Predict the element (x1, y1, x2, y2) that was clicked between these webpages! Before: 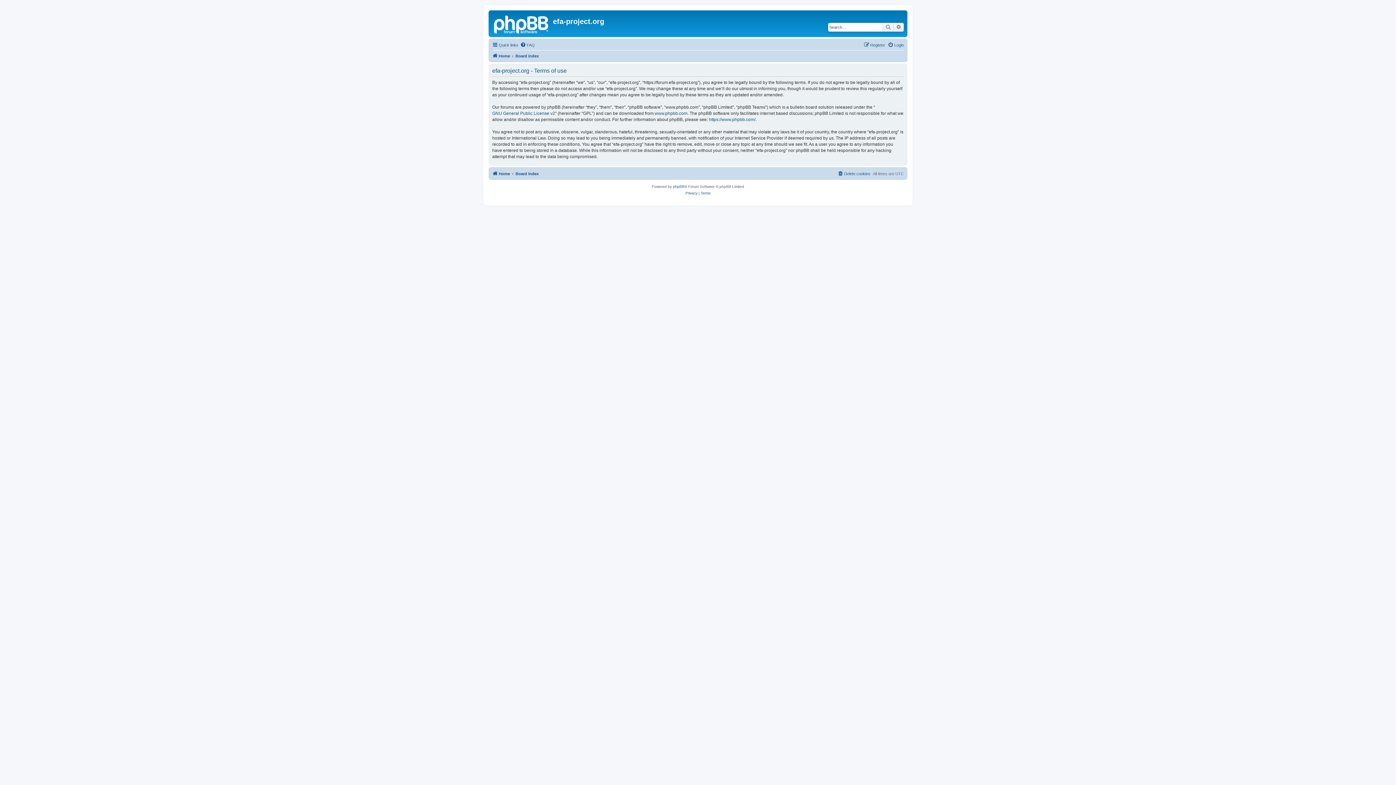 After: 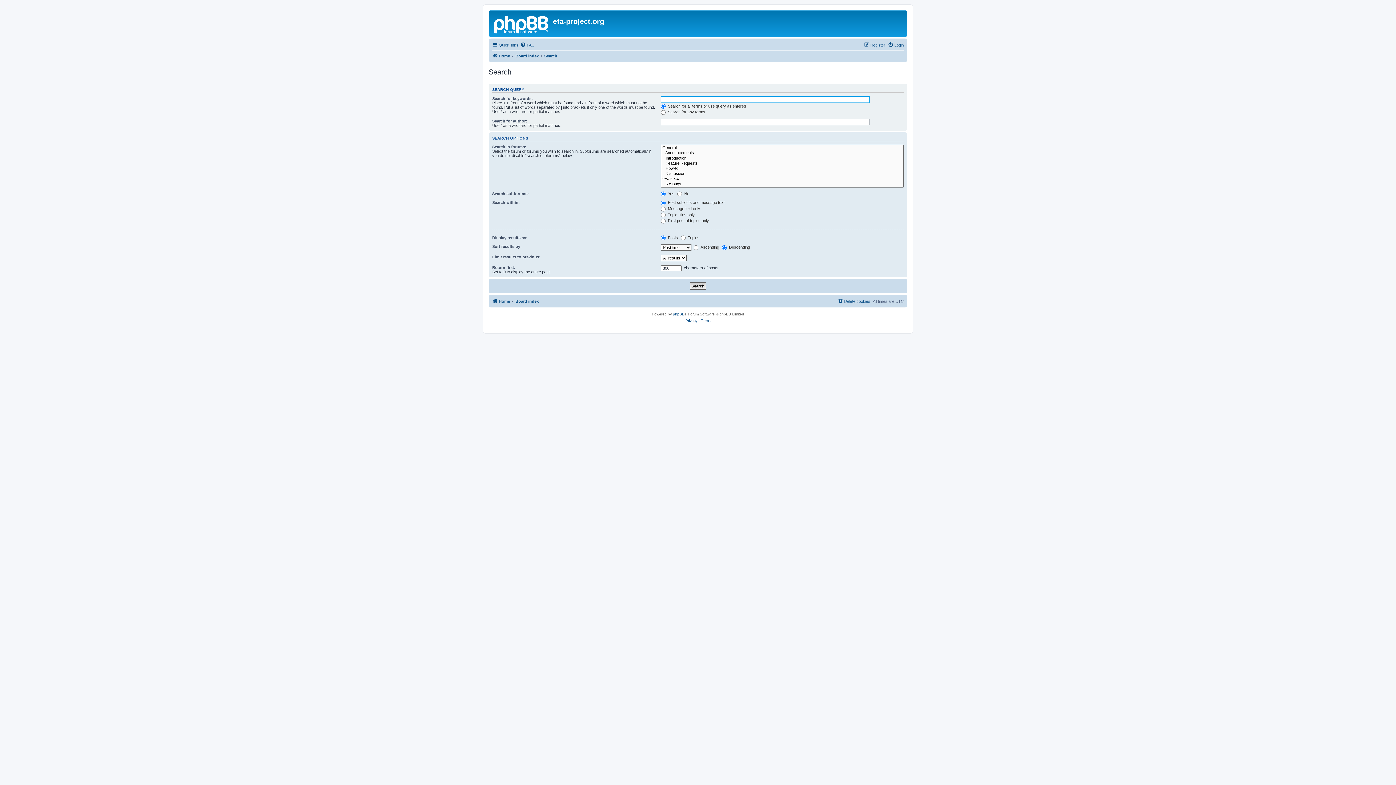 Action: label: Search bbox: (882, 22, 893, 31)